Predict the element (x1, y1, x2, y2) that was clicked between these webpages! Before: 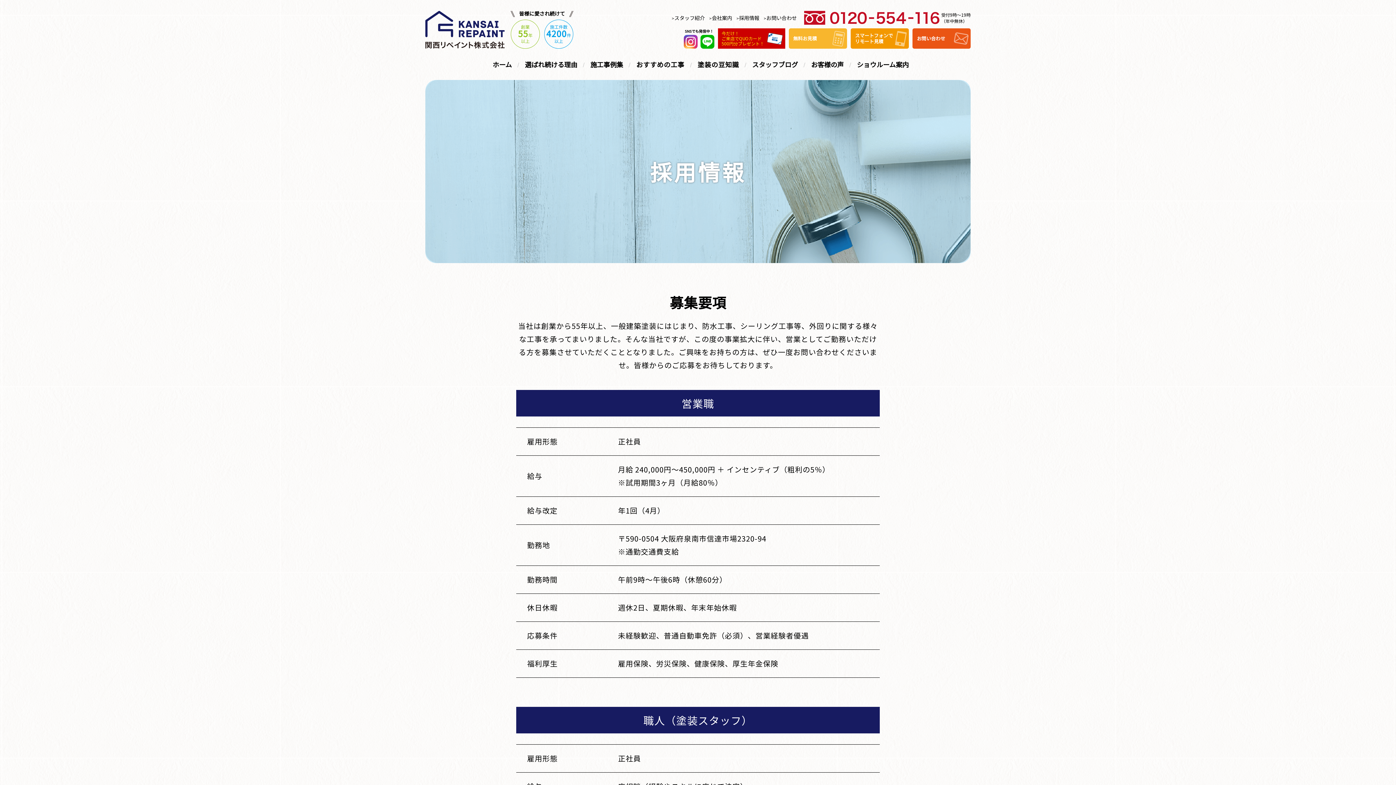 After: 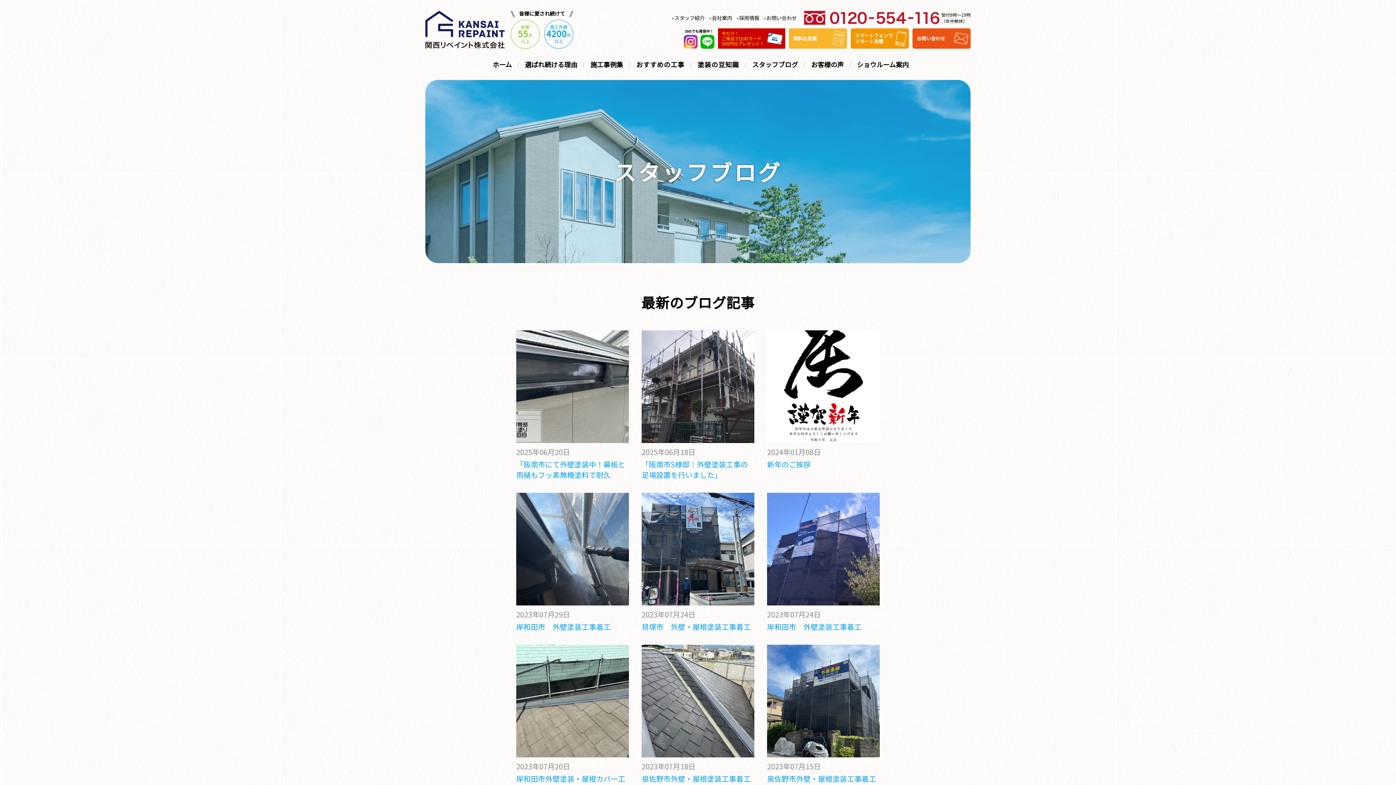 Action: label: スタッフブログ bbox: (752, 59, 798, 69)